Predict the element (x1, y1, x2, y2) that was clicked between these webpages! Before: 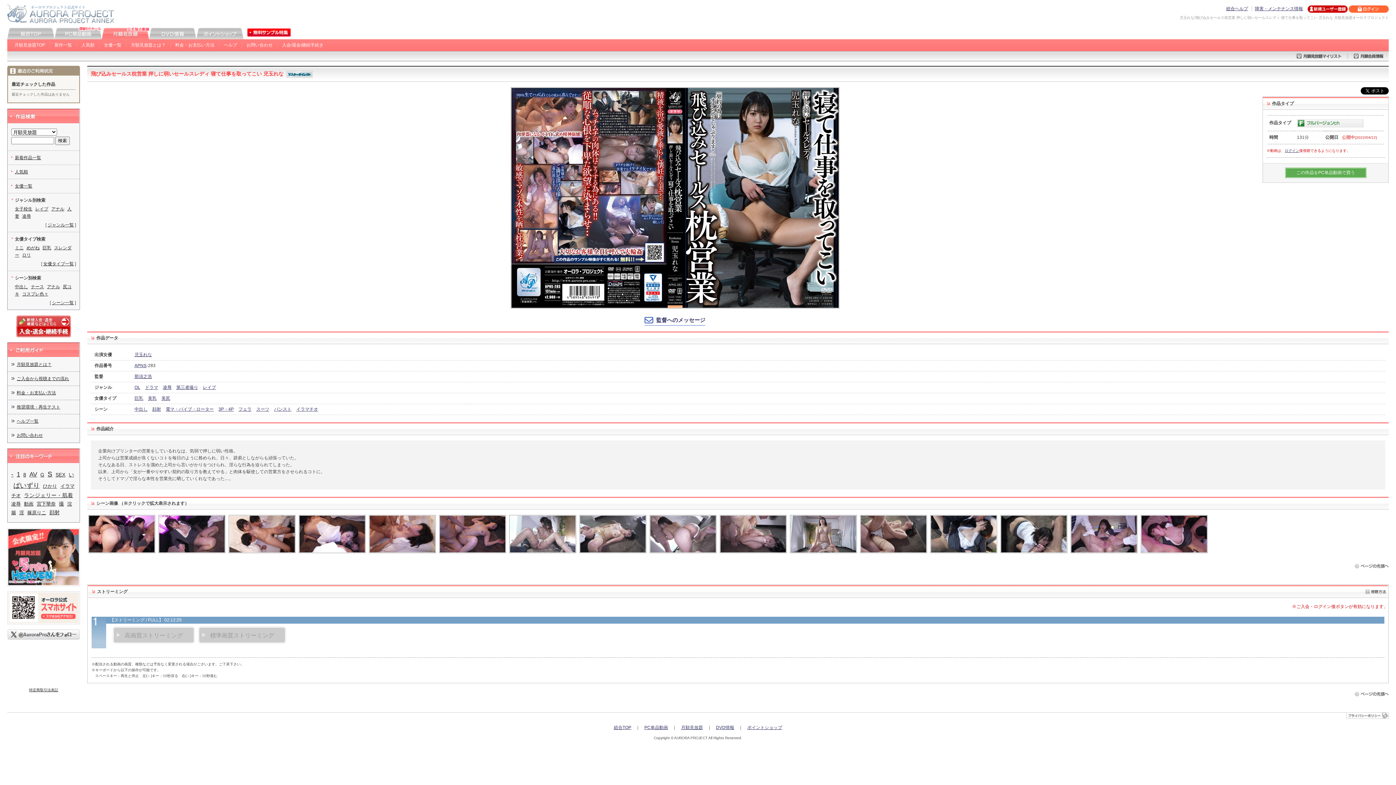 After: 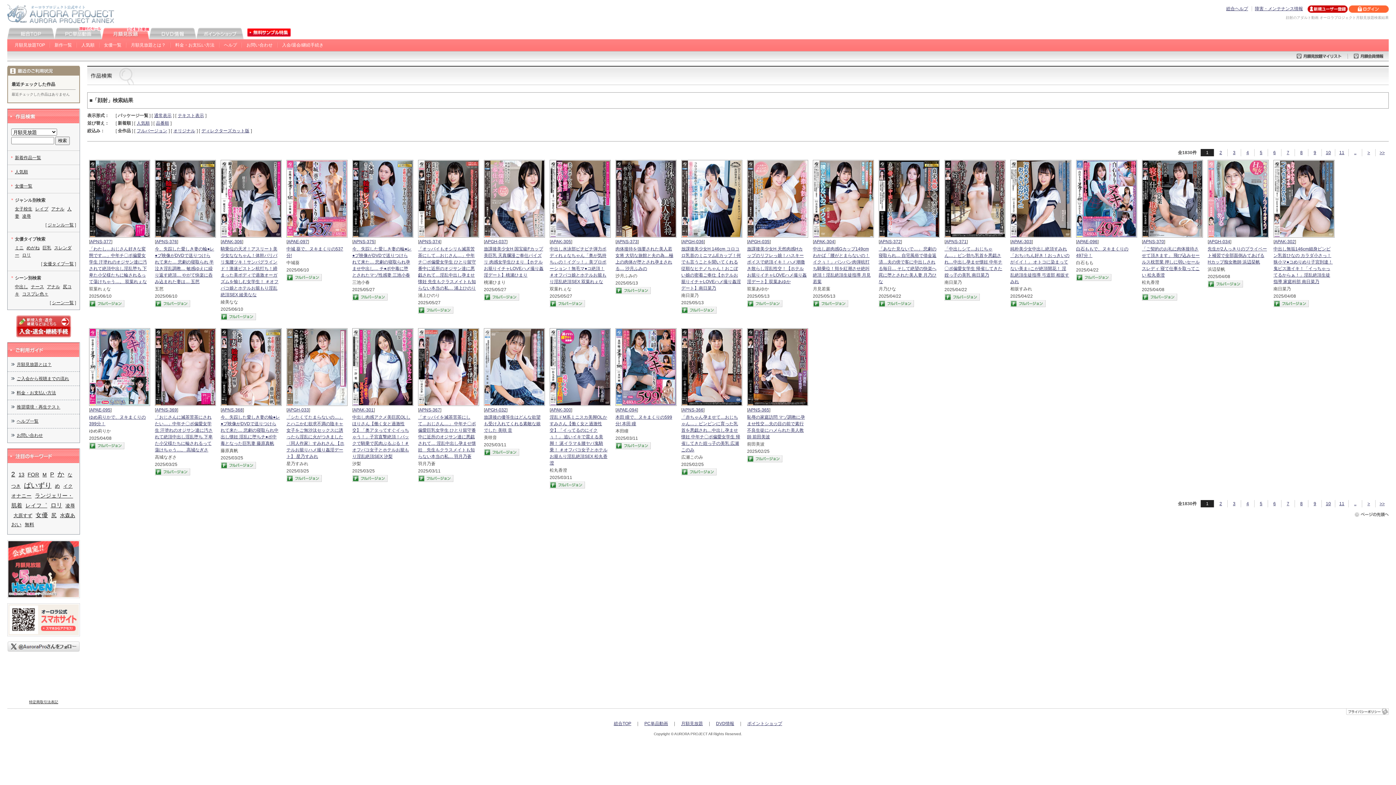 Action: bbox: (152, 406, 161, 412) label: 顔射